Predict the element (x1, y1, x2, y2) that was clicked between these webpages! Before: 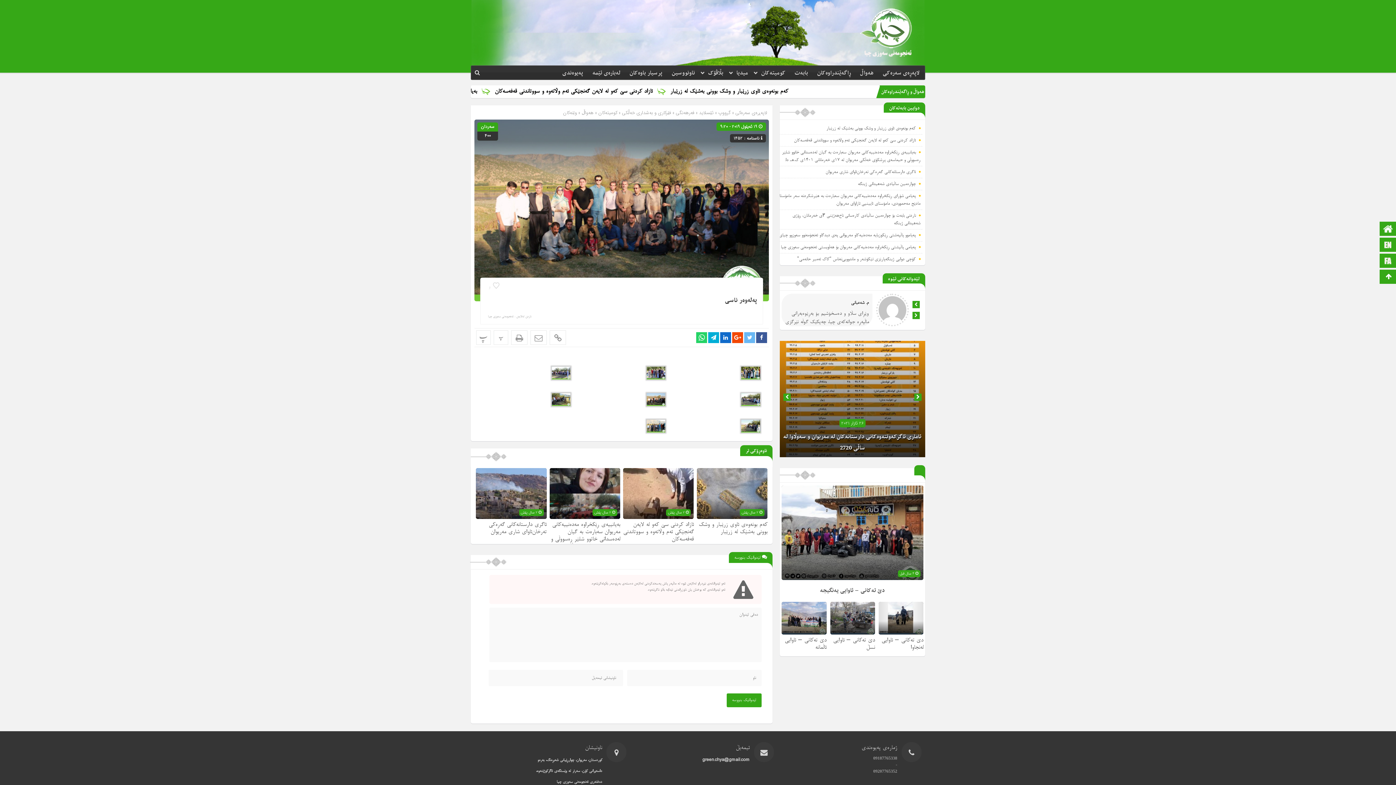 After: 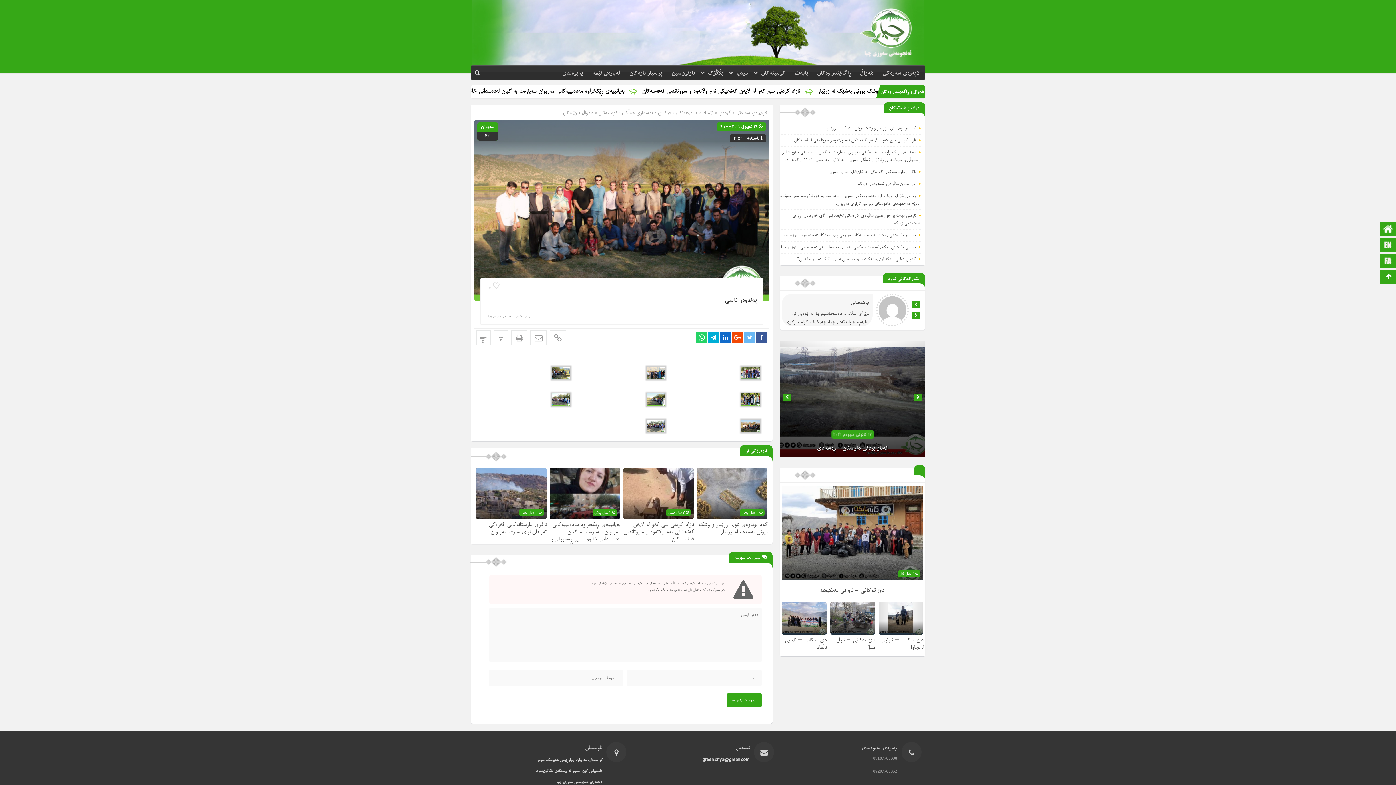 Action: label: پەلەوەر ناسی bbox: (725, 294, 757, 306)